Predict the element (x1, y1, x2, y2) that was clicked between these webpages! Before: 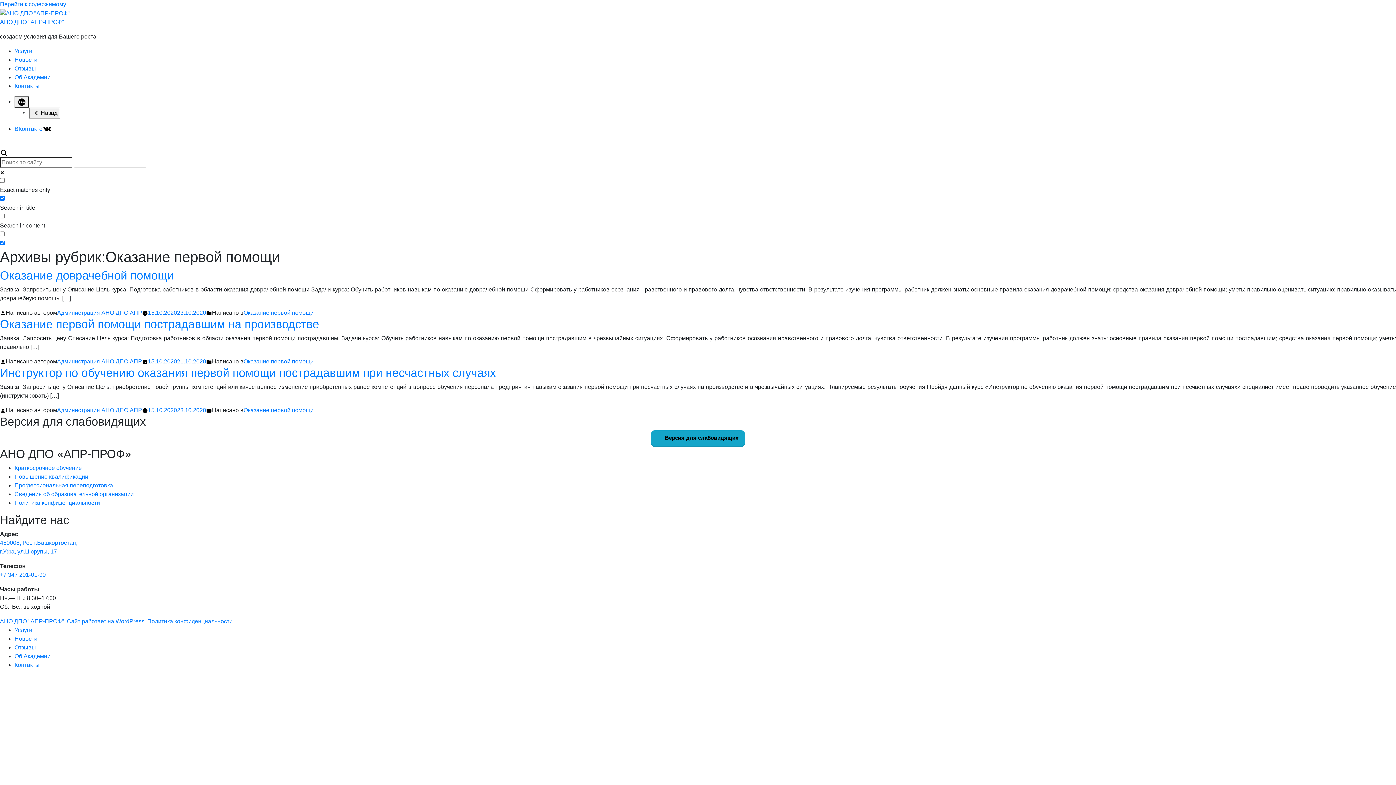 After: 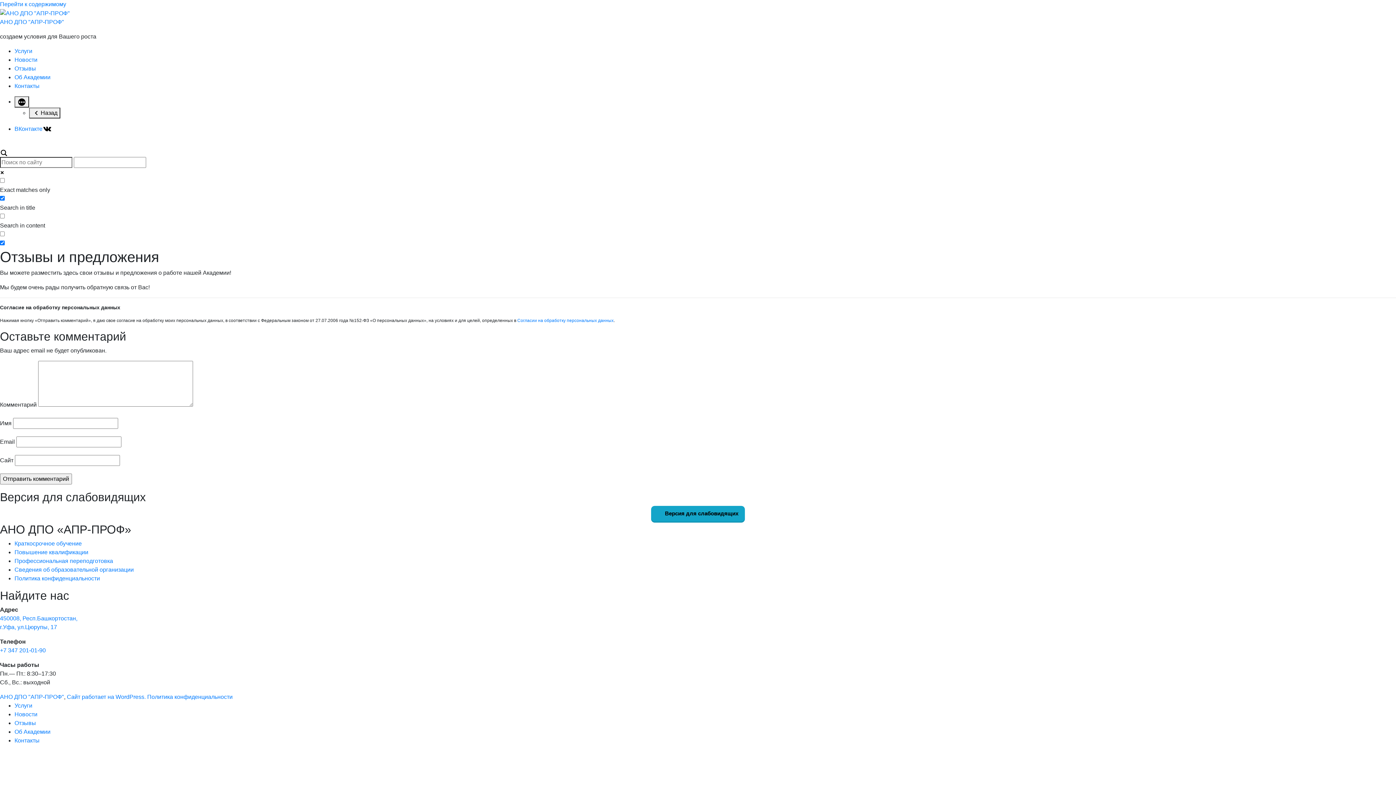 Action: bbox: (14, 65, 36, 71) label: Отзывы